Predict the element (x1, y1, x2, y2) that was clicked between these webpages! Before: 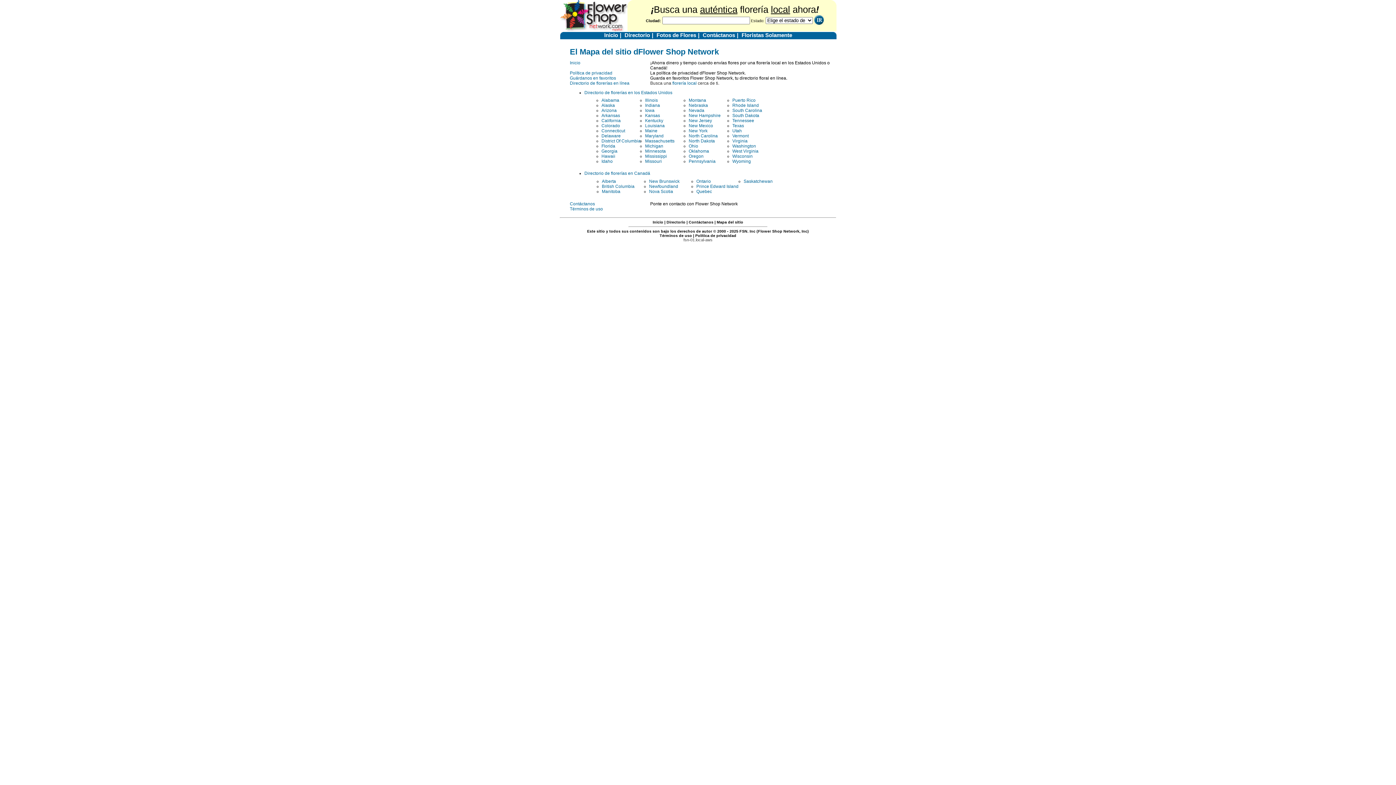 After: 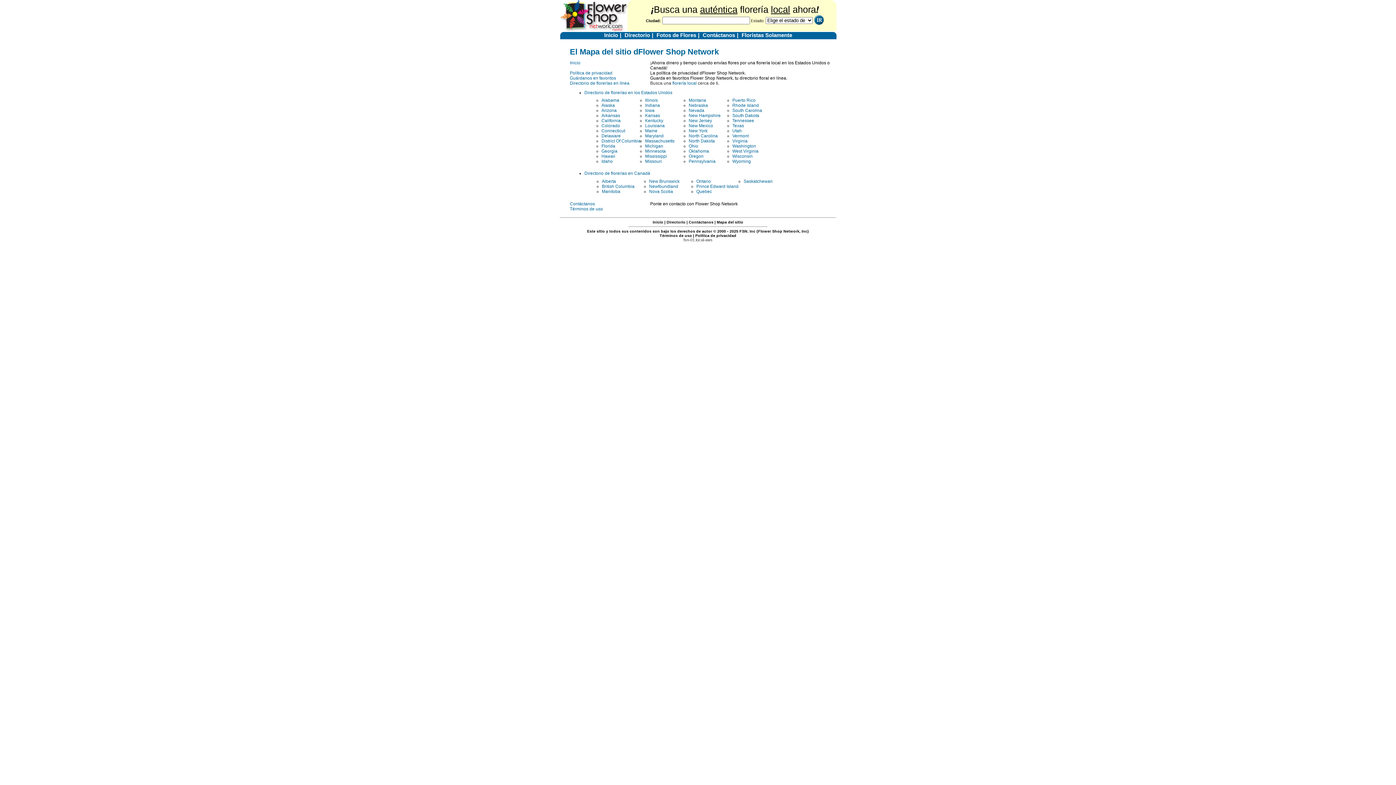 Action: label: Montana bbox: (688, 97, 706, 102)